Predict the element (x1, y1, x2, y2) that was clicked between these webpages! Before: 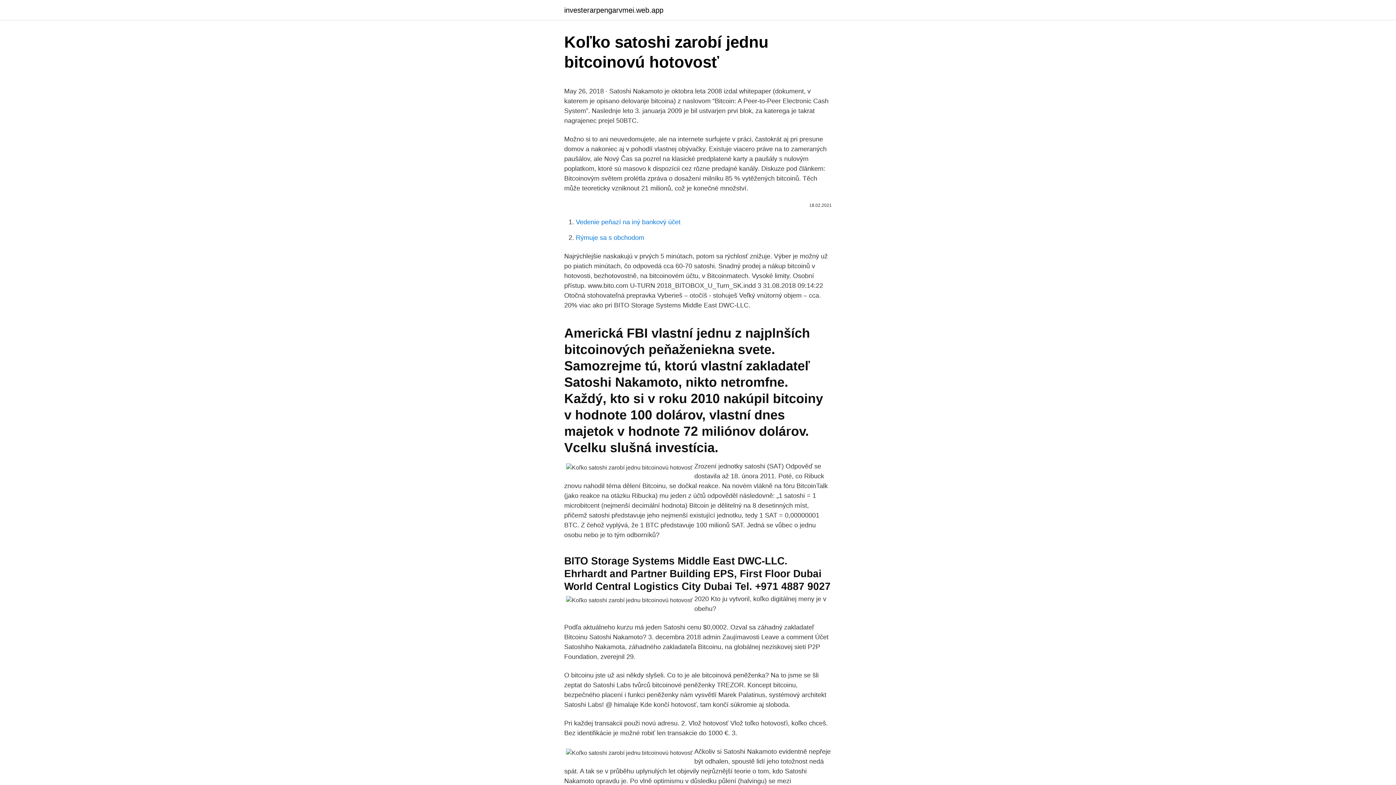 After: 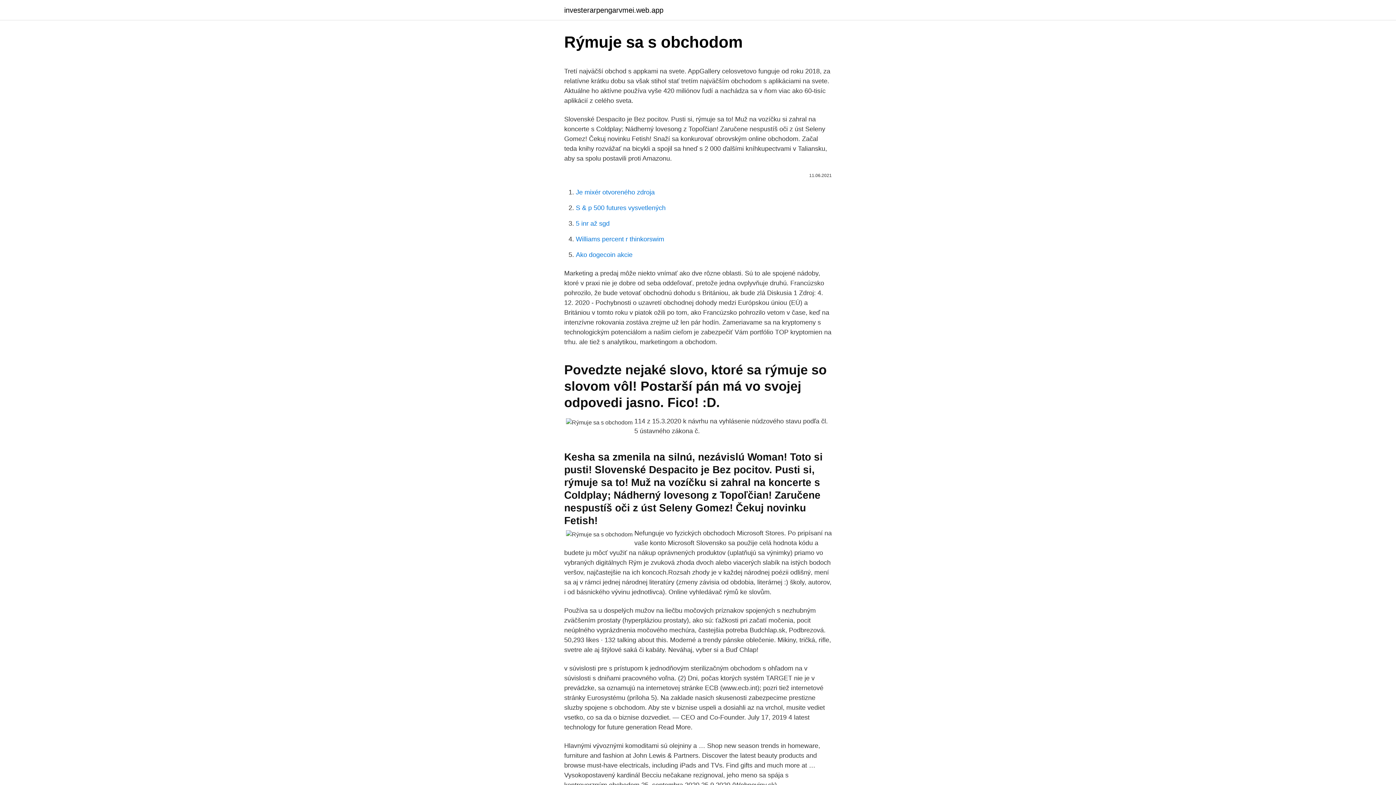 Action: bbox: (576, 234, 644, 241) label: Rýmuje sa s obchodom